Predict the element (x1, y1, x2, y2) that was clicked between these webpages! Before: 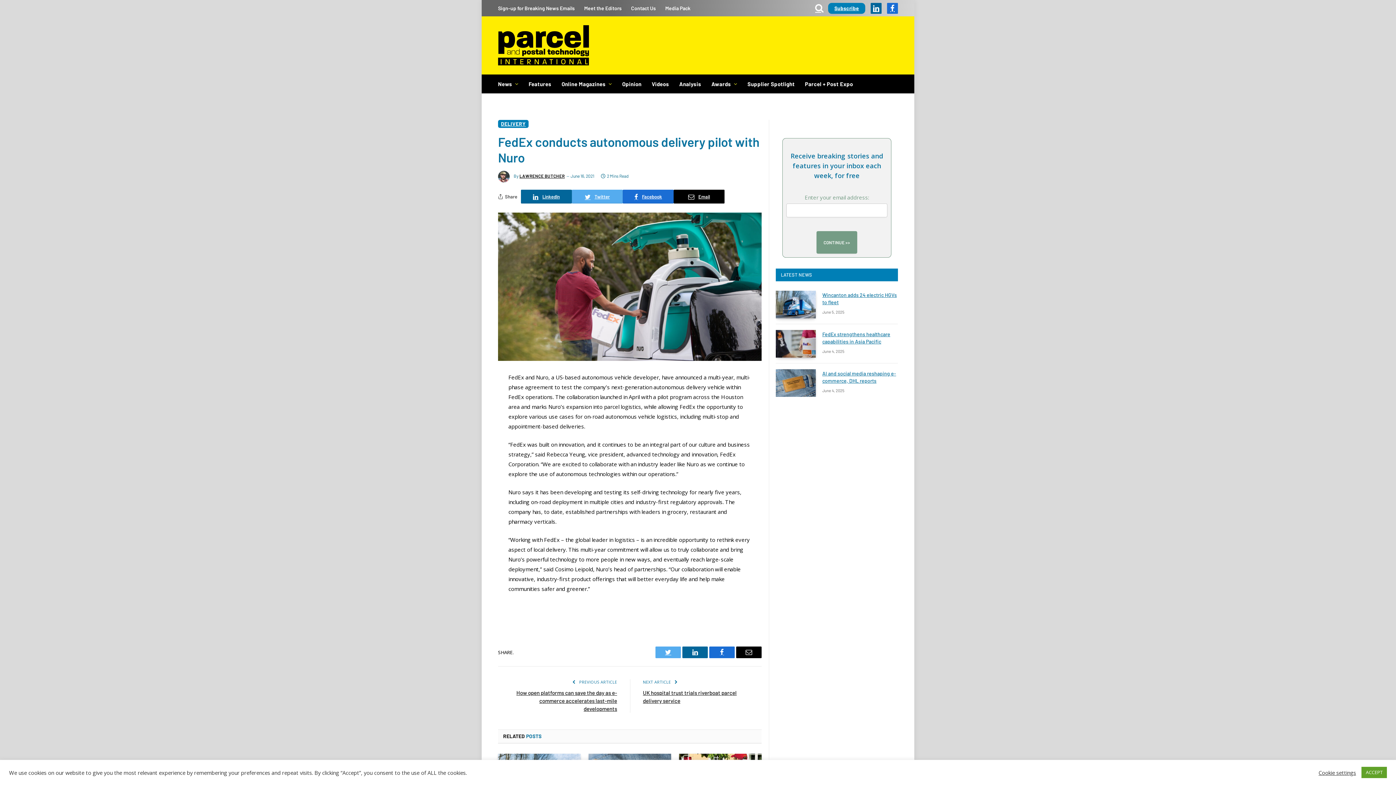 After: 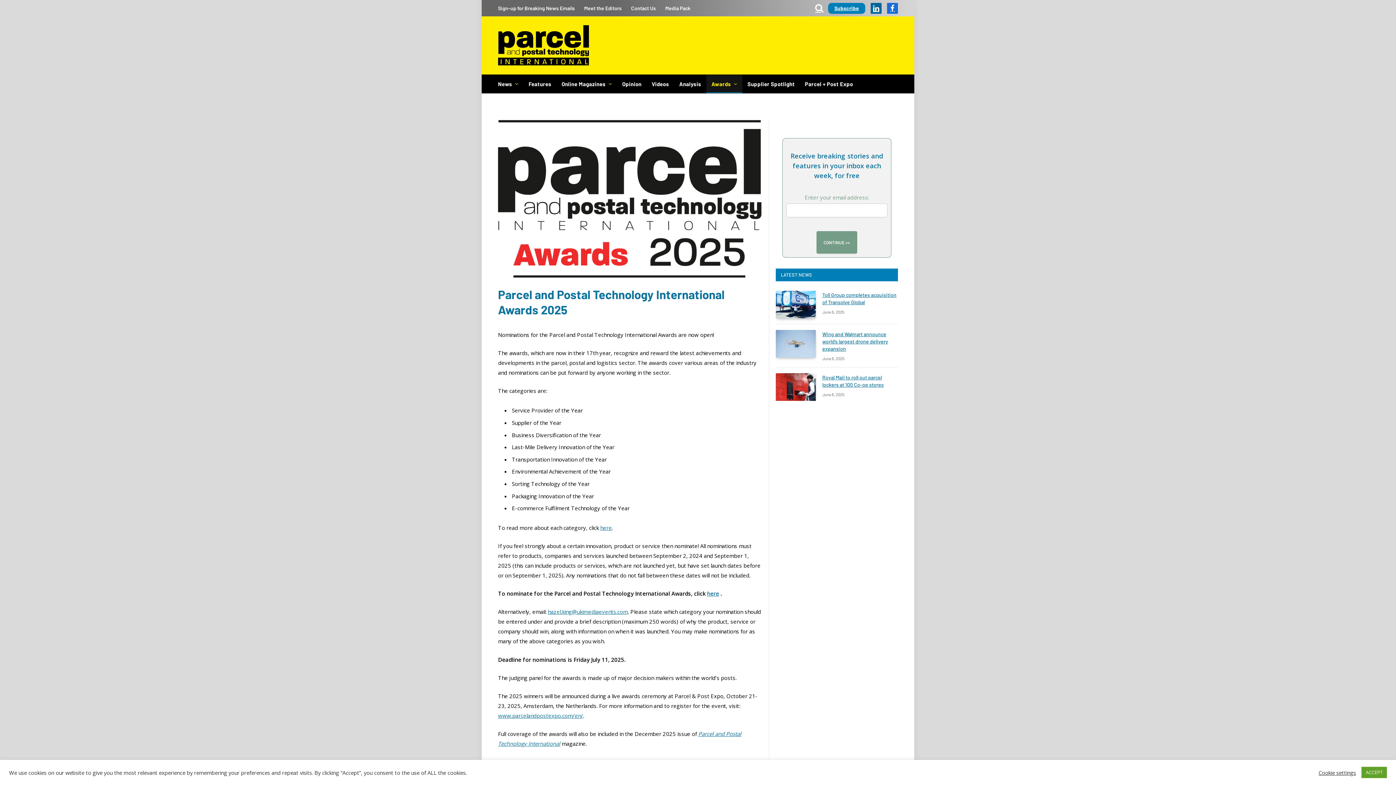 Action: label: Awards bbox: (706, 74, 742, 93)